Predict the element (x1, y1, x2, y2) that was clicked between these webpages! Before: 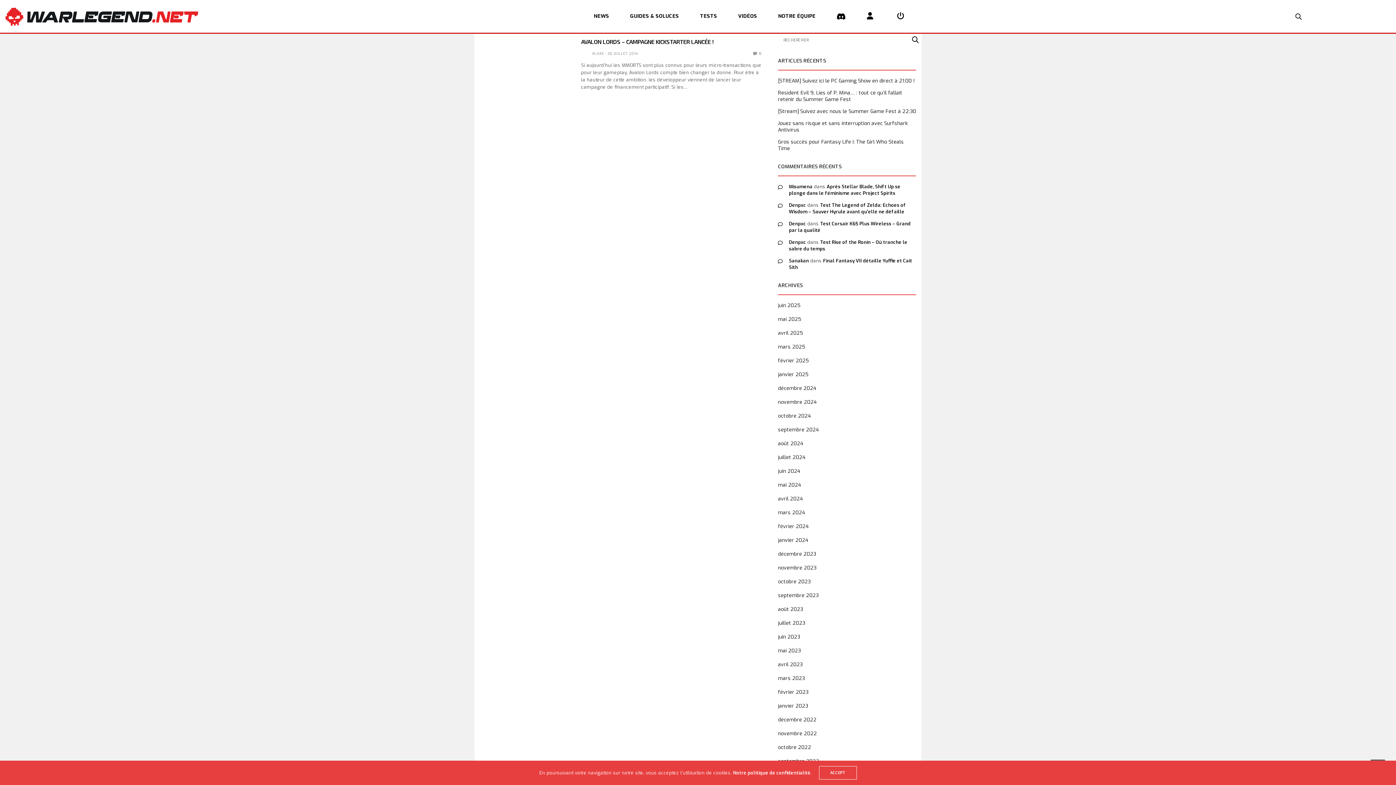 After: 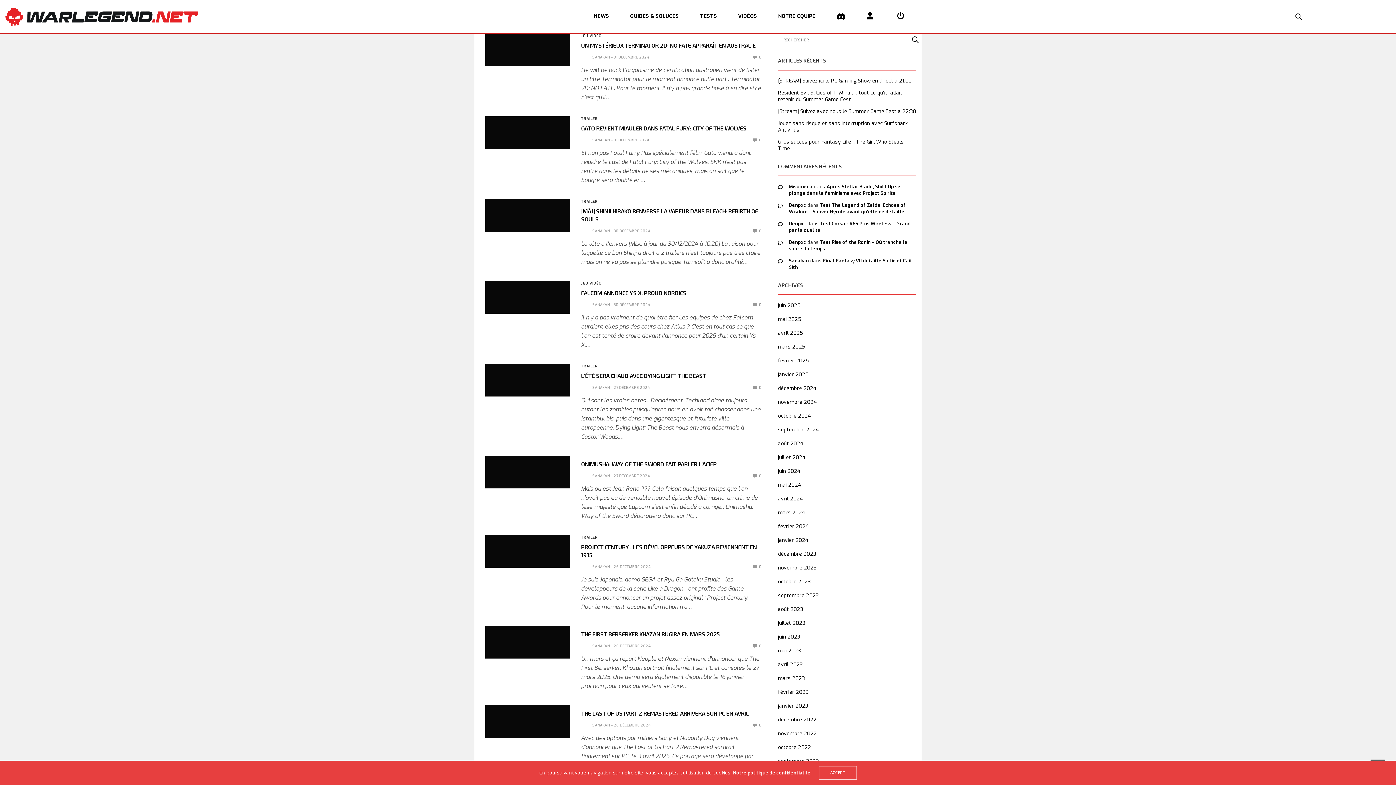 Action: label: décembre 2024 bbox: (778, 385, 816, 392)